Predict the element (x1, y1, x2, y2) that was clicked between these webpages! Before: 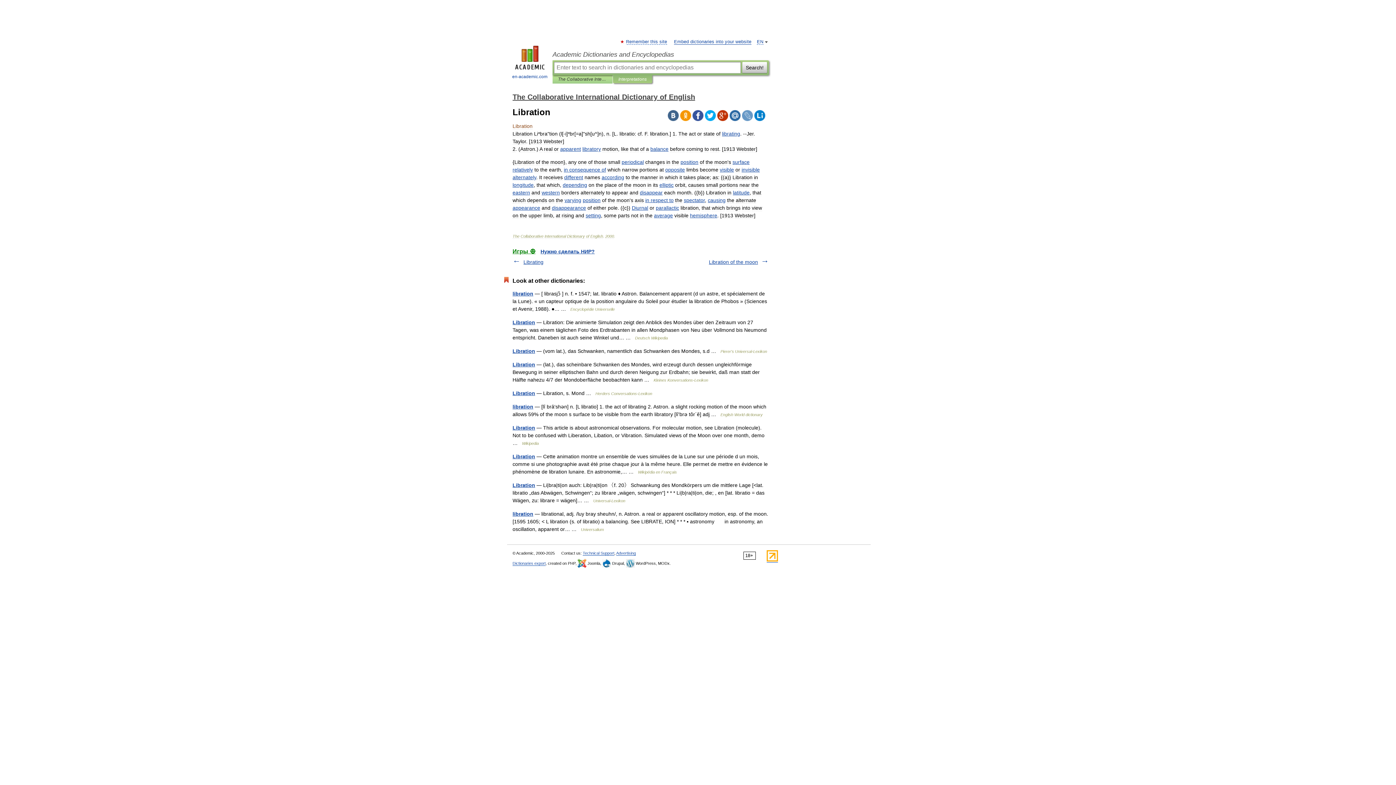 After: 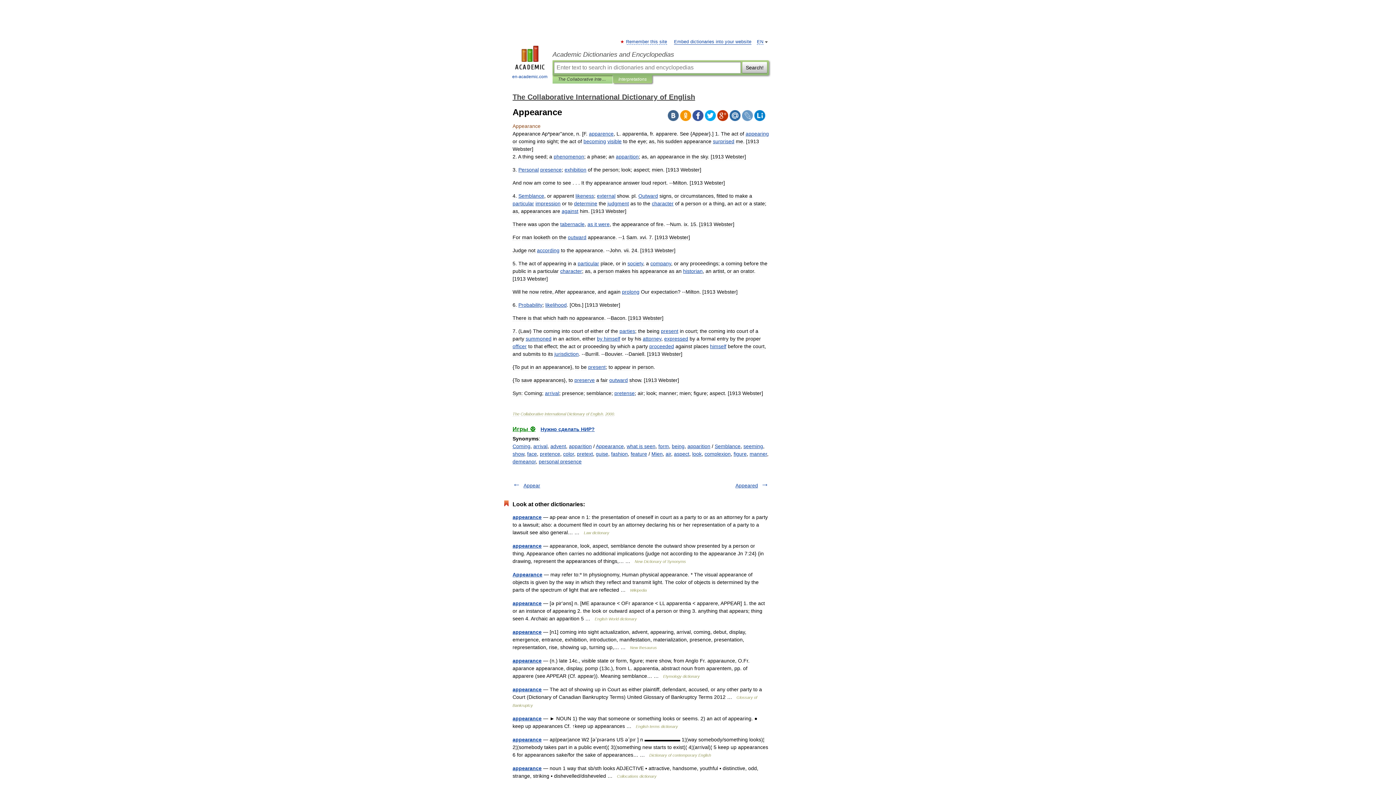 Action: bbox: (512, 205, 540, 210) label: appearance